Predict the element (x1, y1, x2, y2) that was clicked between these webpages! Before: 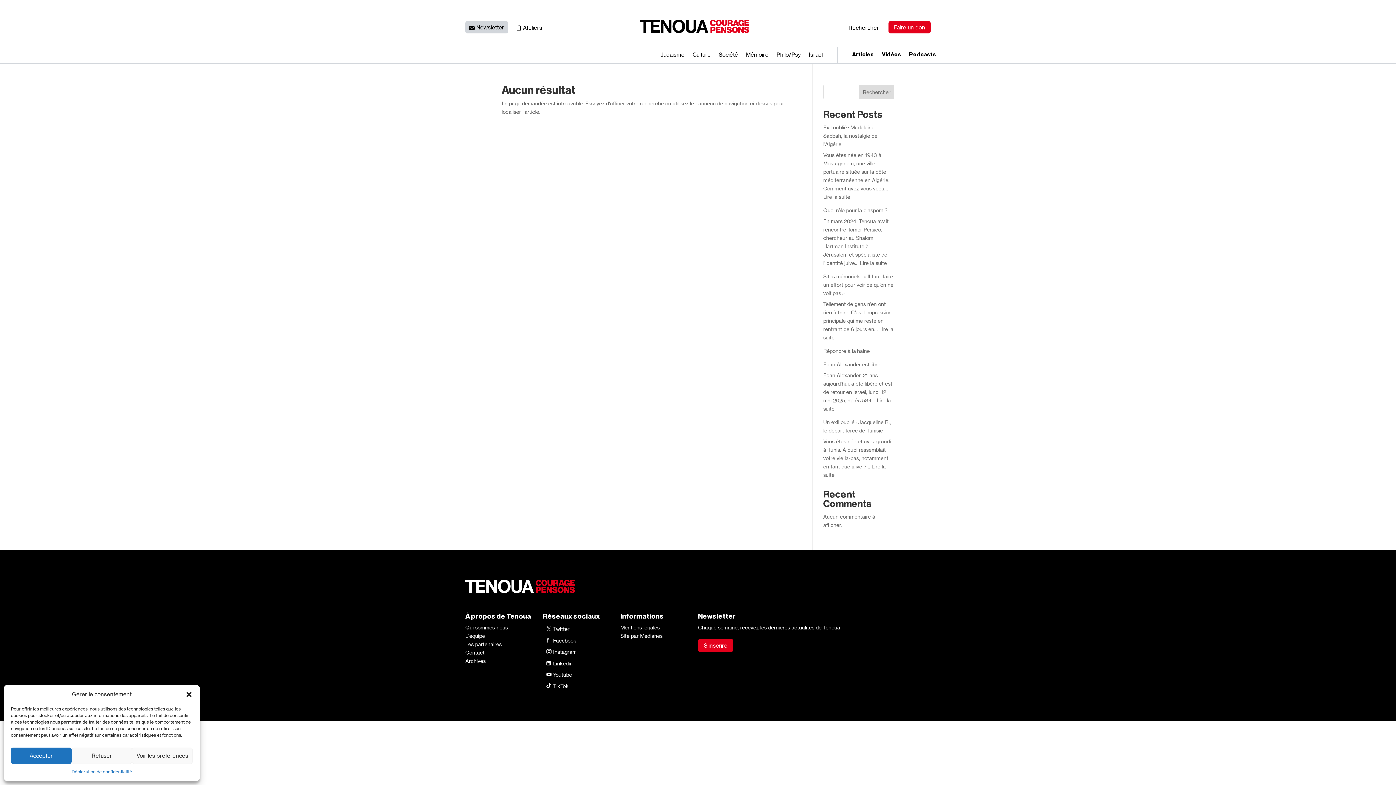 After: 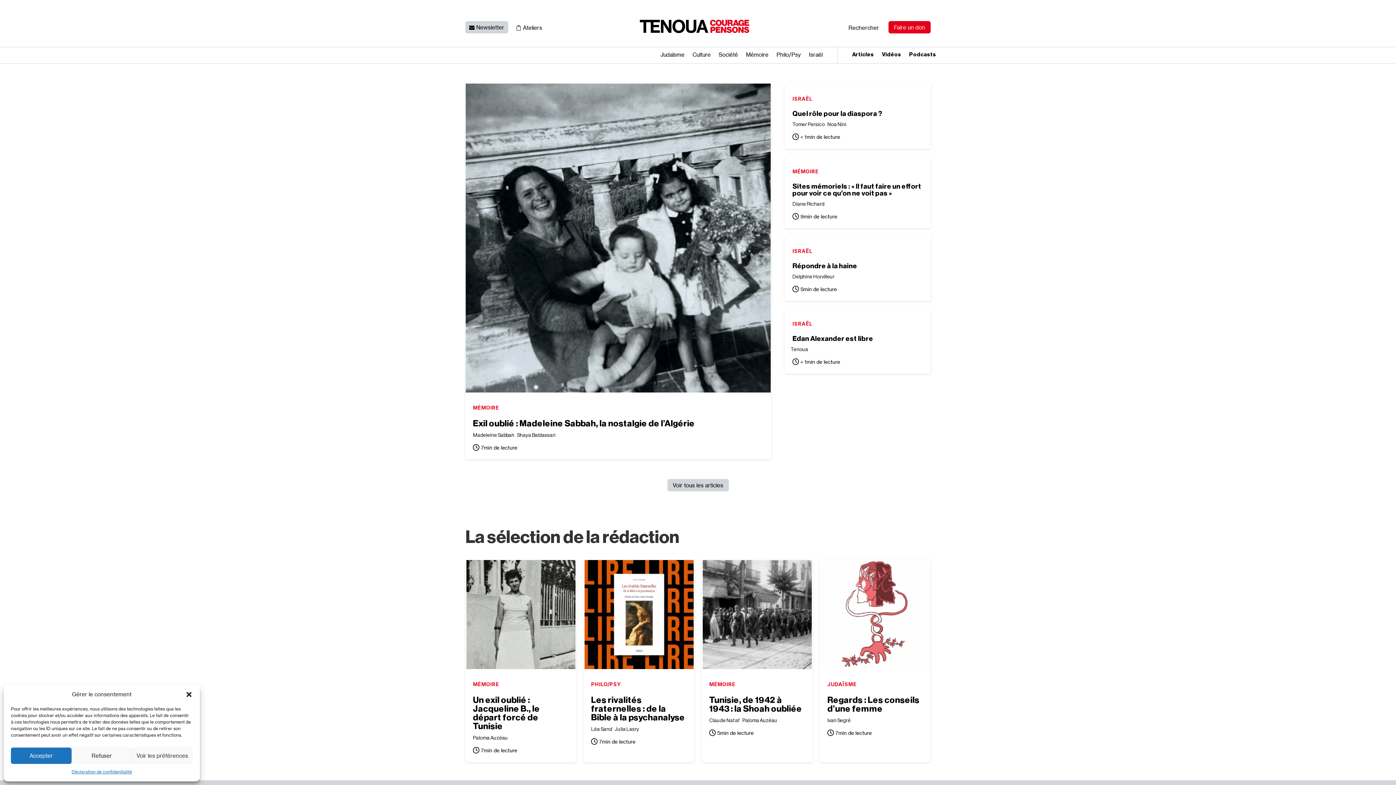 Action: bbox: (640, 19, 749, 33)